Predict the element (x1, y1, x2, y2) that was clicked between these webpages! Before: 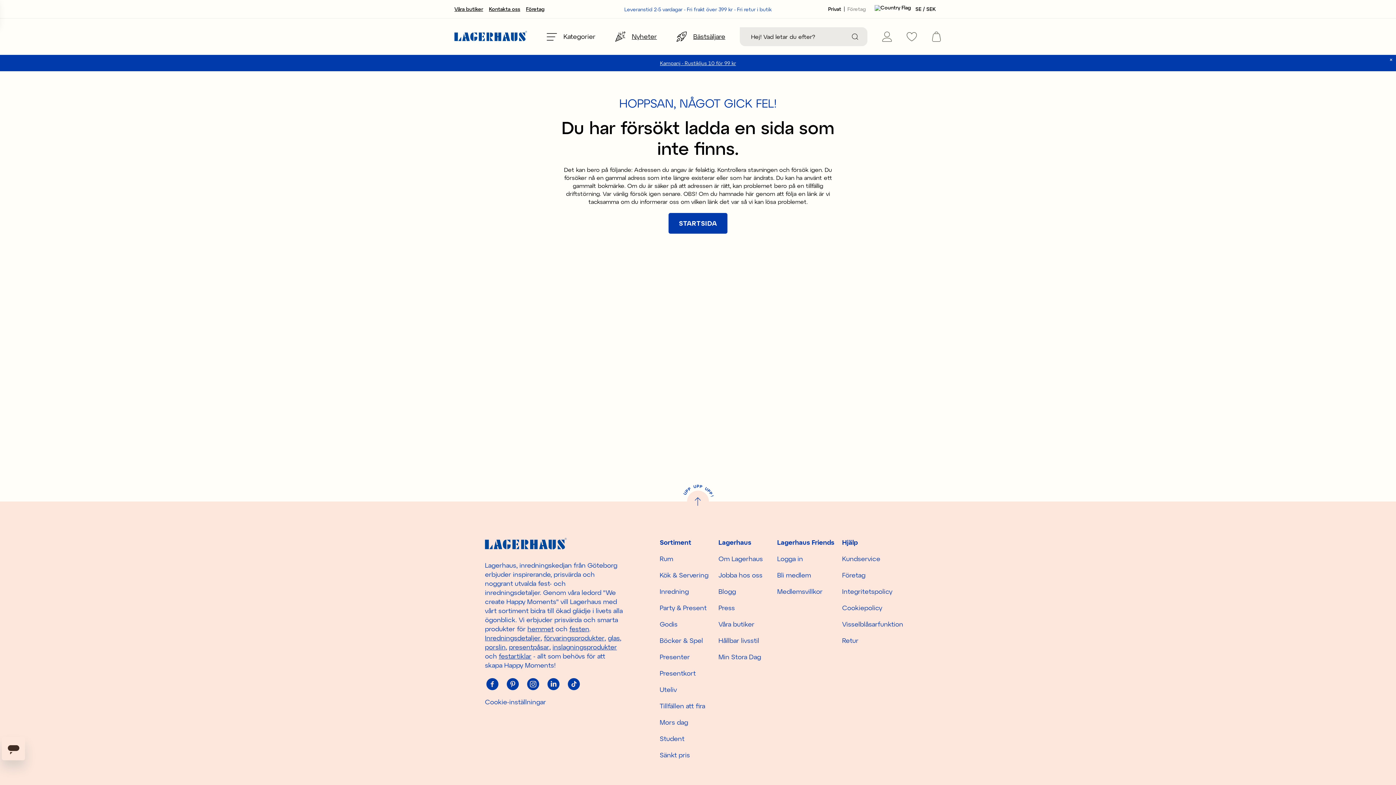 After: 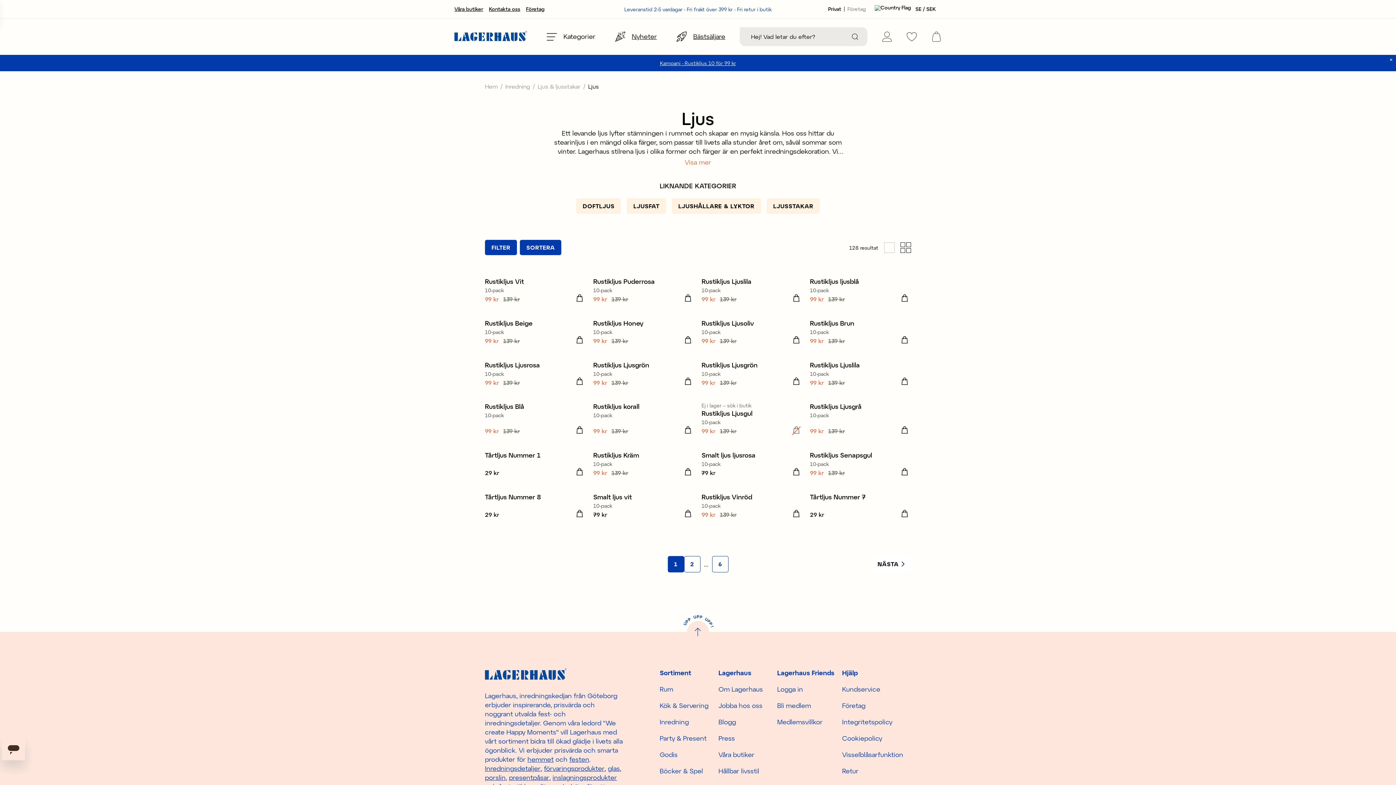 Action: label: Kampanj - Rustikljus 10 för 99 kr bbox: (660, 60, 736, 66)